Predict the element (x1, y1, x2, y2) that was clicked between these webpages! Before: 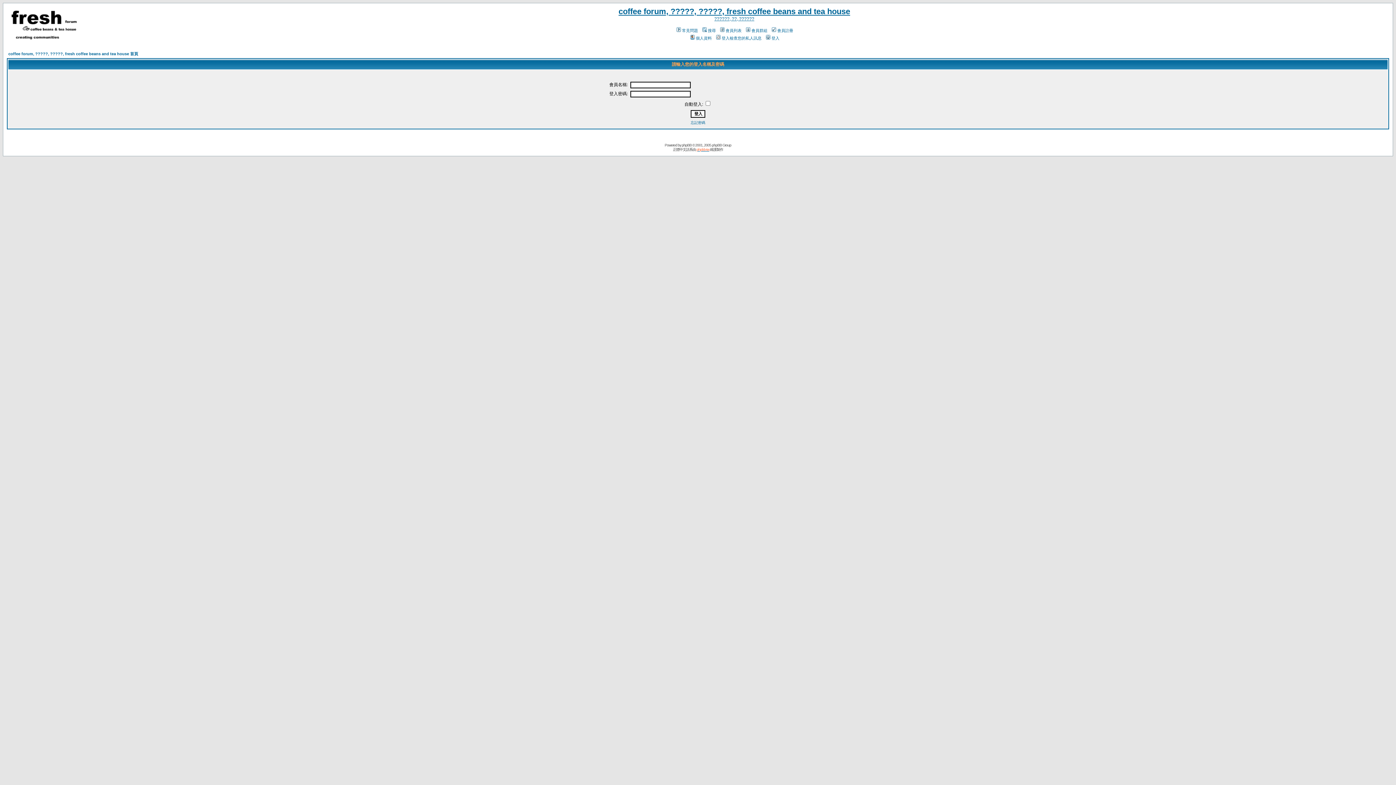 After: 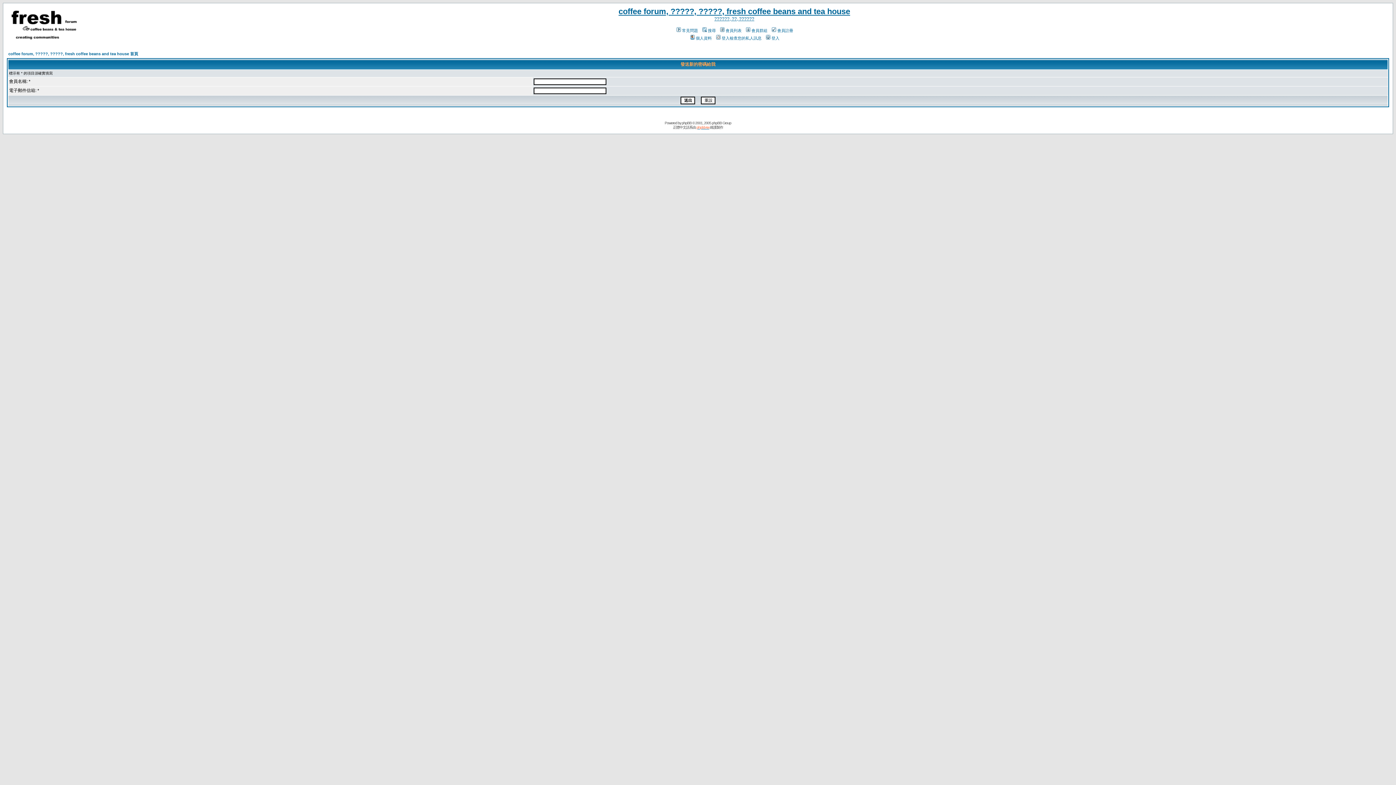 Action: bbox: (690, 120, 705, 124) label: 忘記密碼